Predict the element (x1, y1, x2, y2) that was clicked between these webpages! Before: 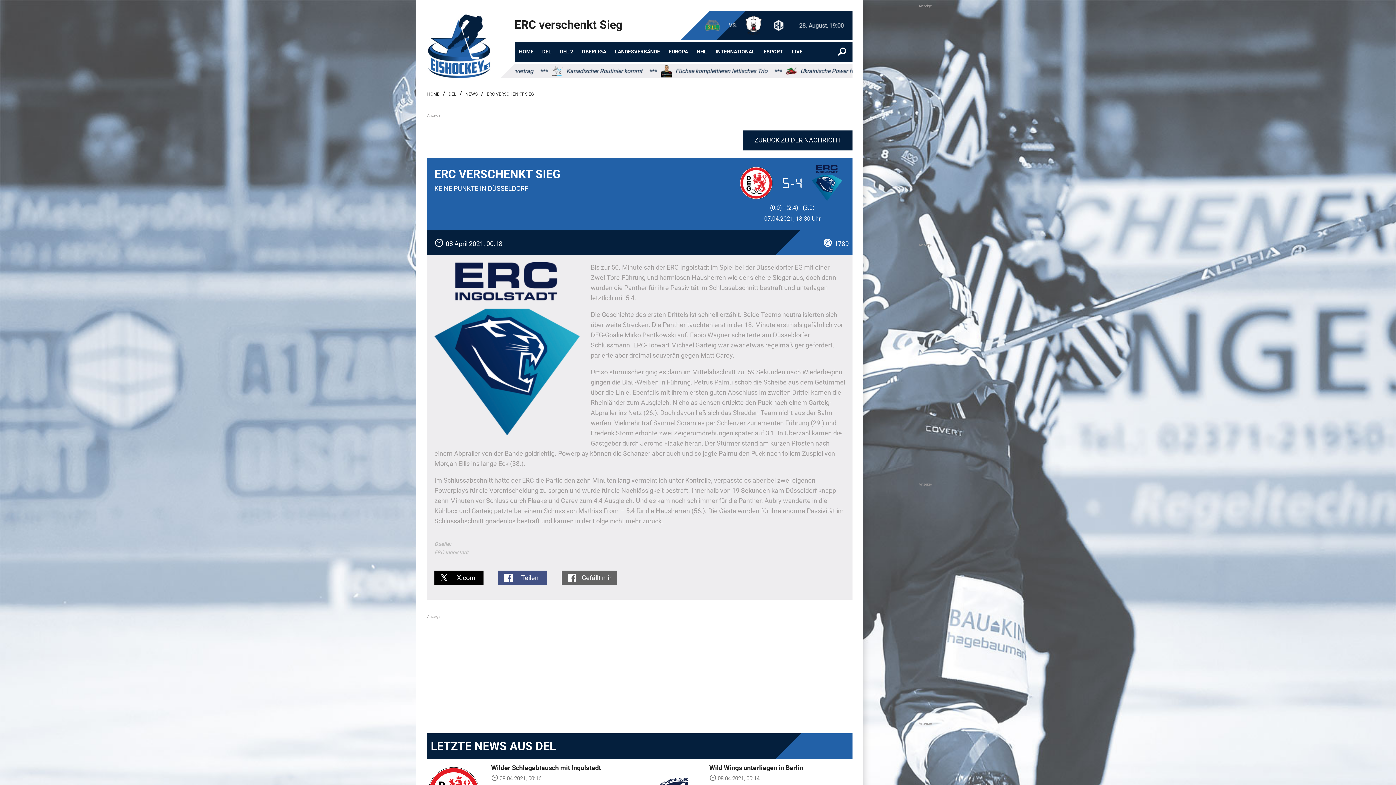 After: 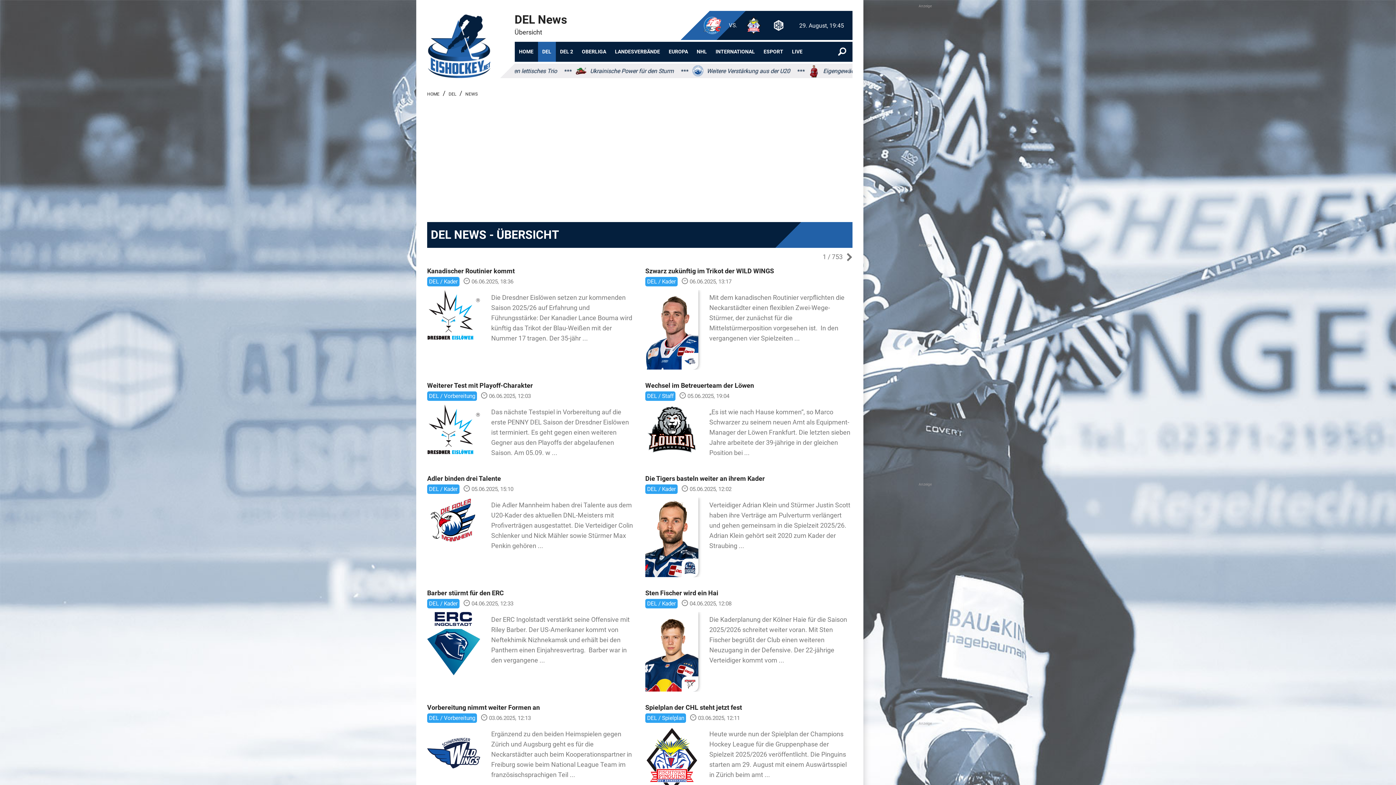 Action: label: NEWS bbox: (465, 91, 477, 96)